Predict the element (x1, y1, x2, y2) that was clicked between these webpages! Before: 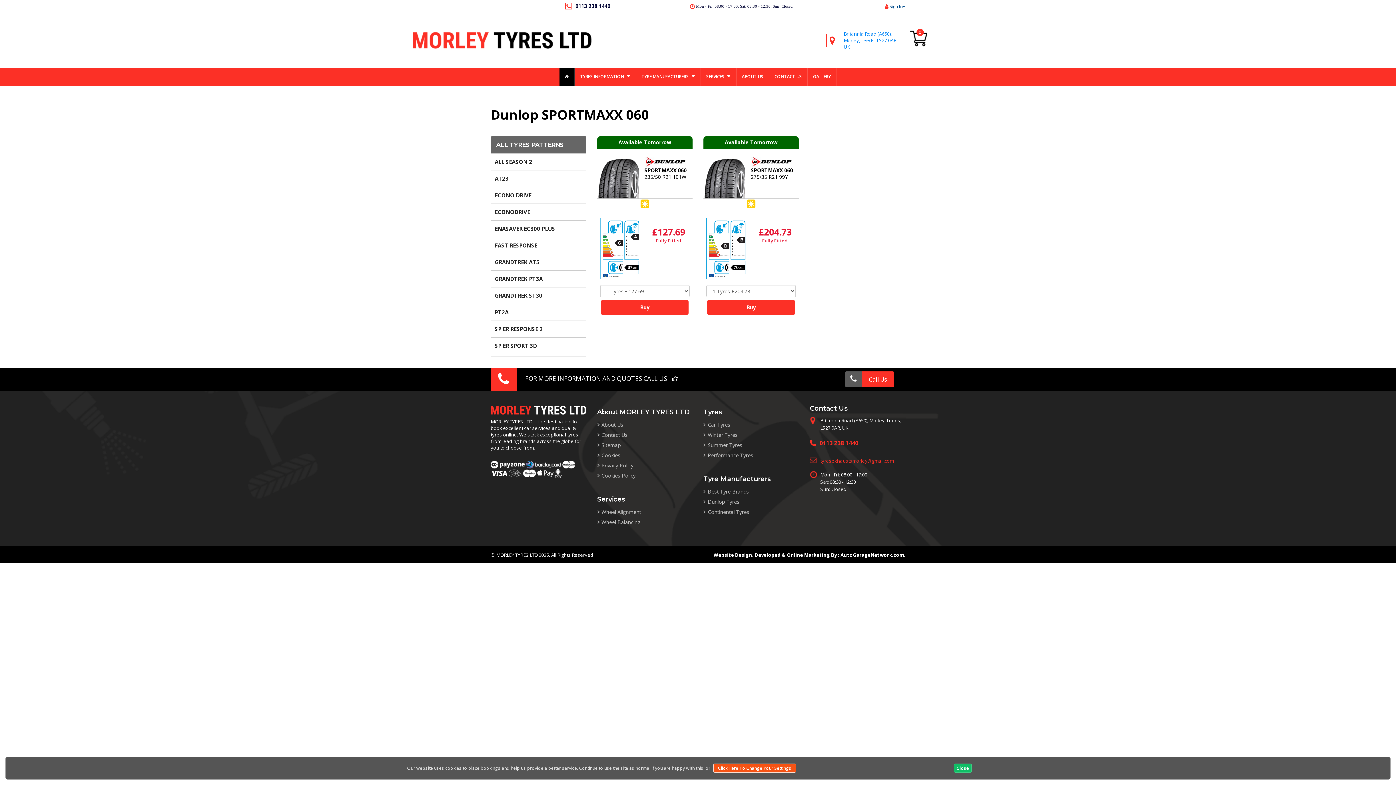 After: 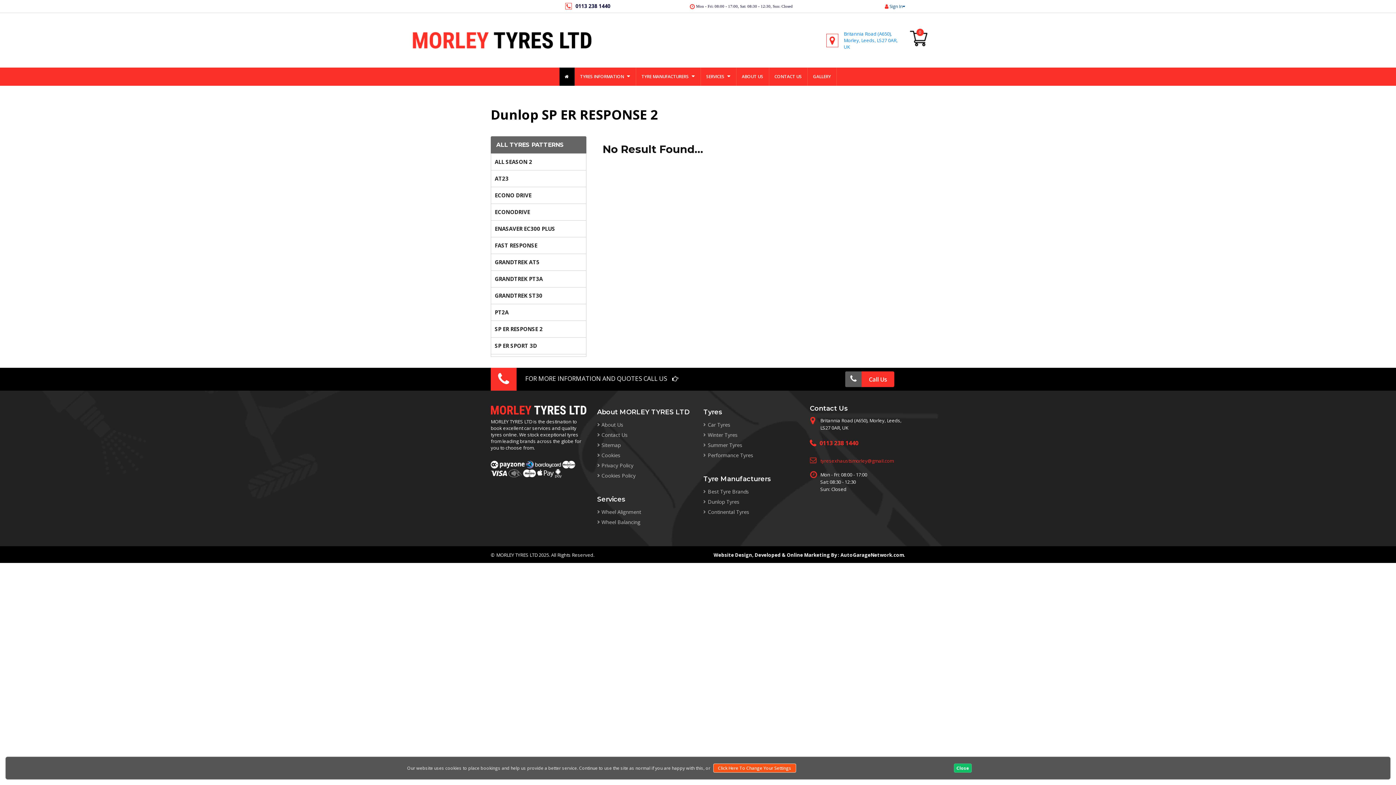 Action: bbox: (491, 321, 586, 337) label: SP ER RESPONSE 2